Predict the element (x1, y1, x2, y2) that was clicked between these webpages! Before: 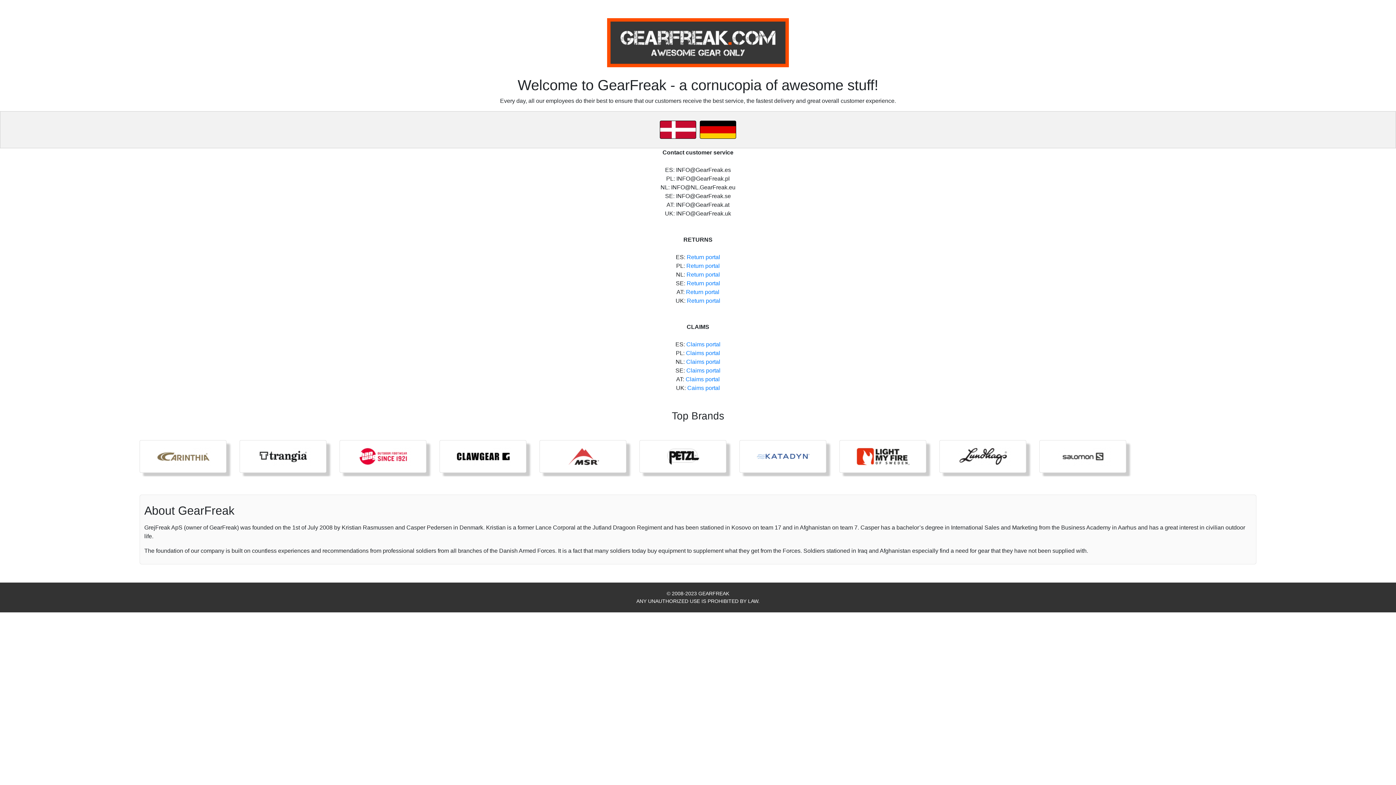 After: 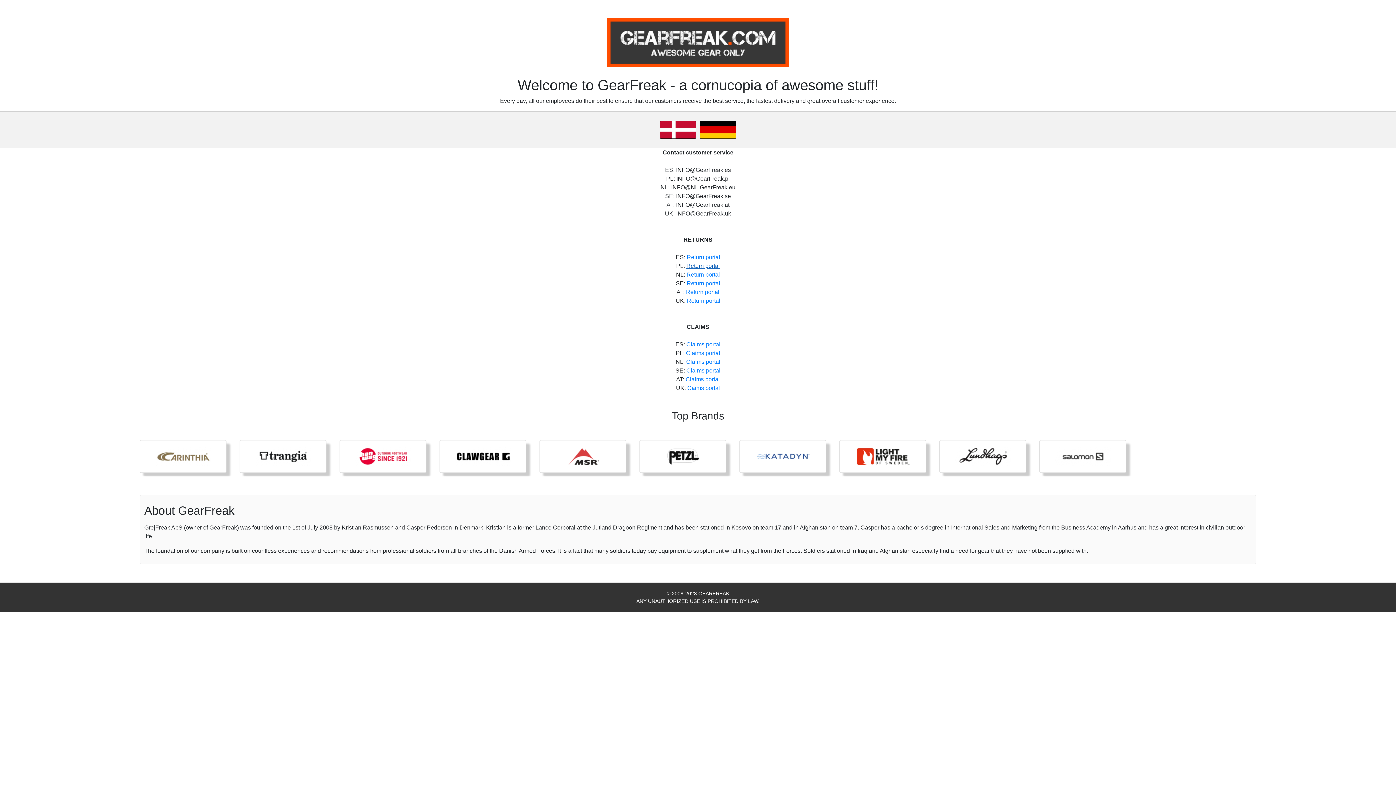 Action: bbox: (686, 262, 720, 269) label: Return portal